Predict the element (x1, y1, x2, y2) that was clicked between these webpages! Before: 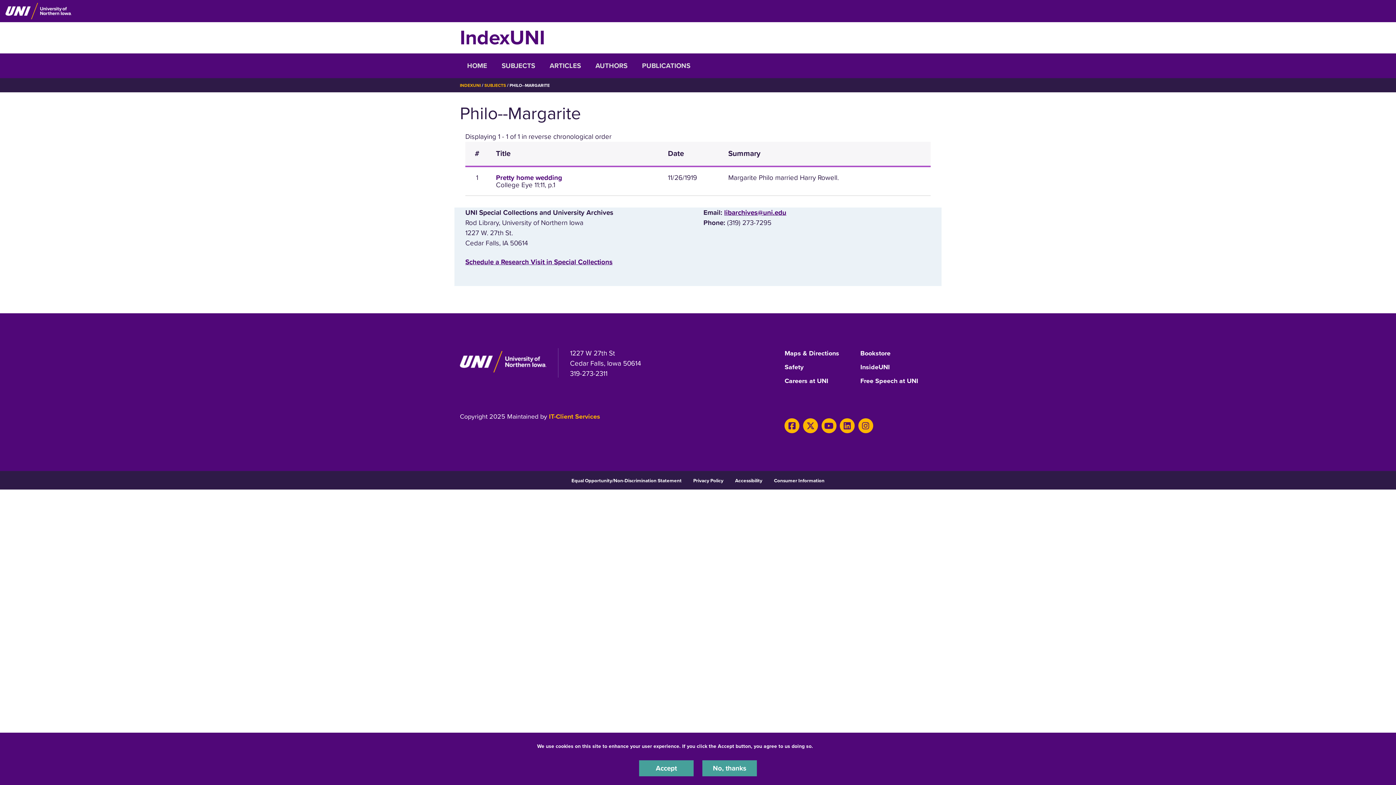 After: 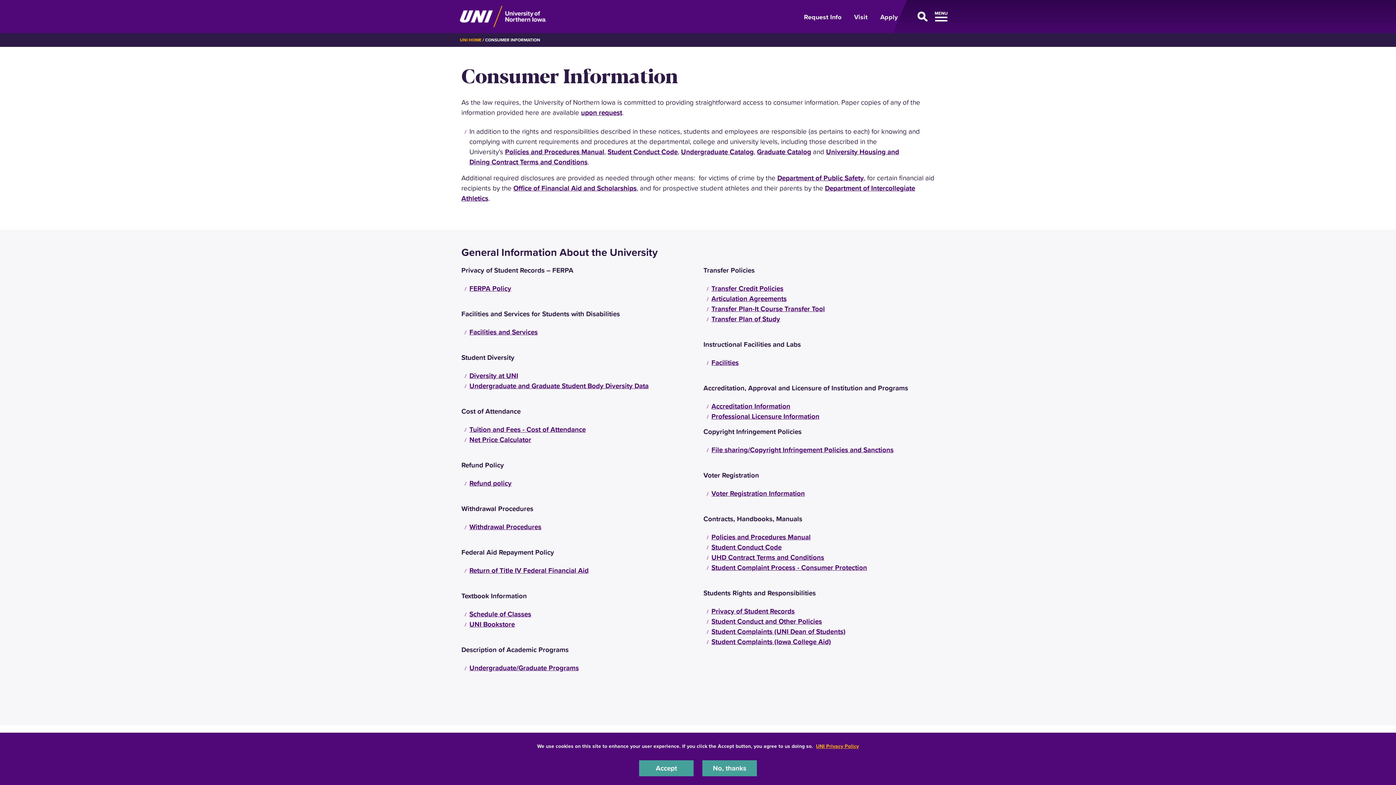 Action: bbox: (774, 478, 824, 483) label: Consumer Information